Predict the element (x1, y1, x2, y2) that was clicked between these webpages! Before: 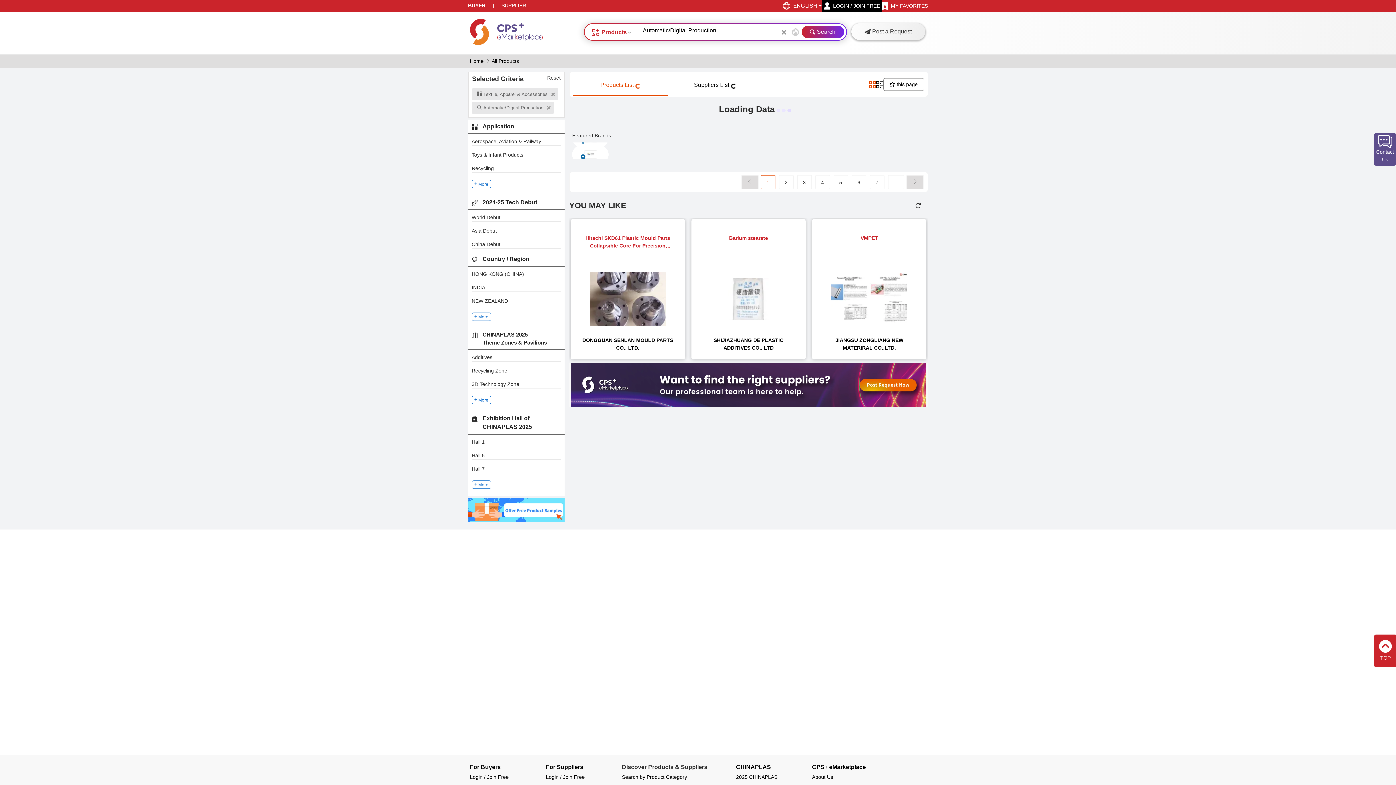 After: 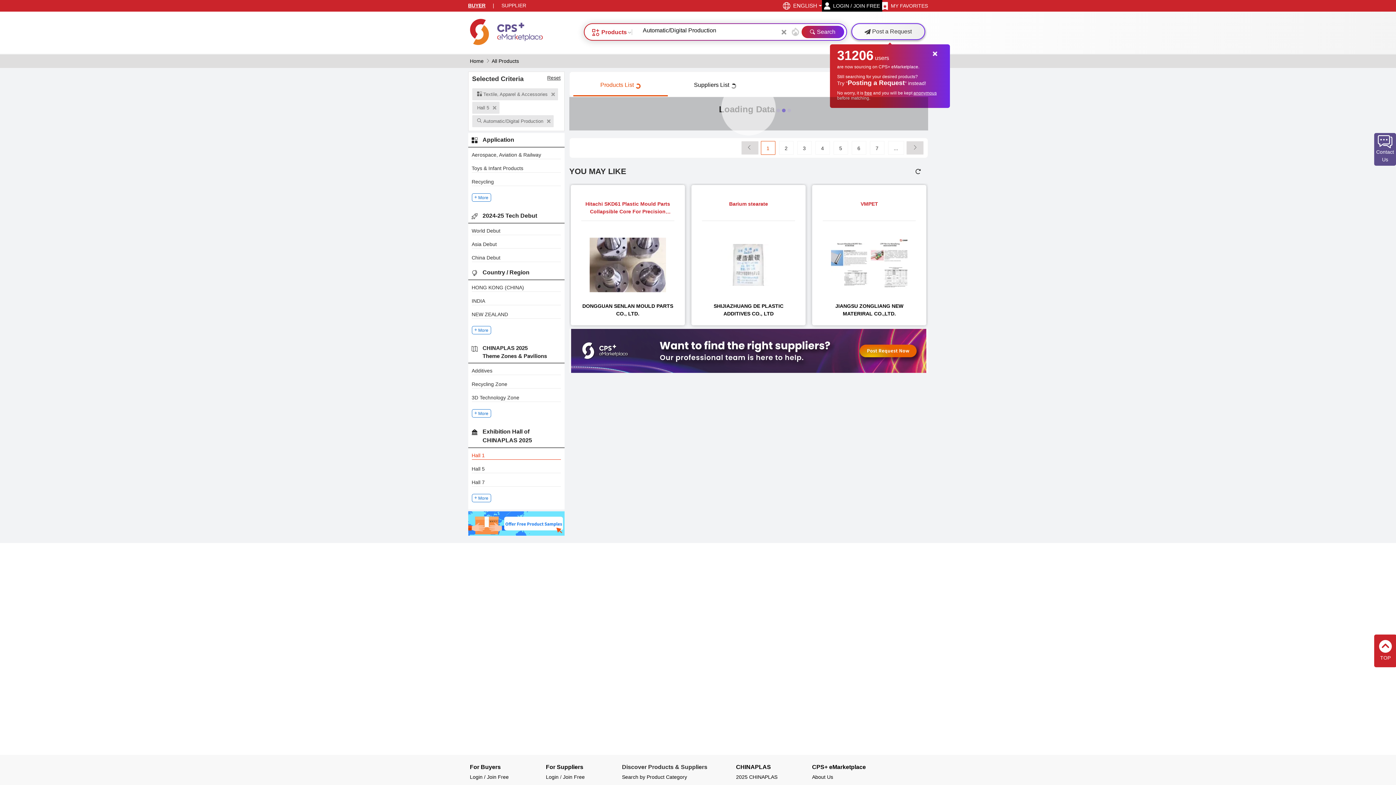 Action: bbox: (471, 452, 561, 460) label: Hall 5